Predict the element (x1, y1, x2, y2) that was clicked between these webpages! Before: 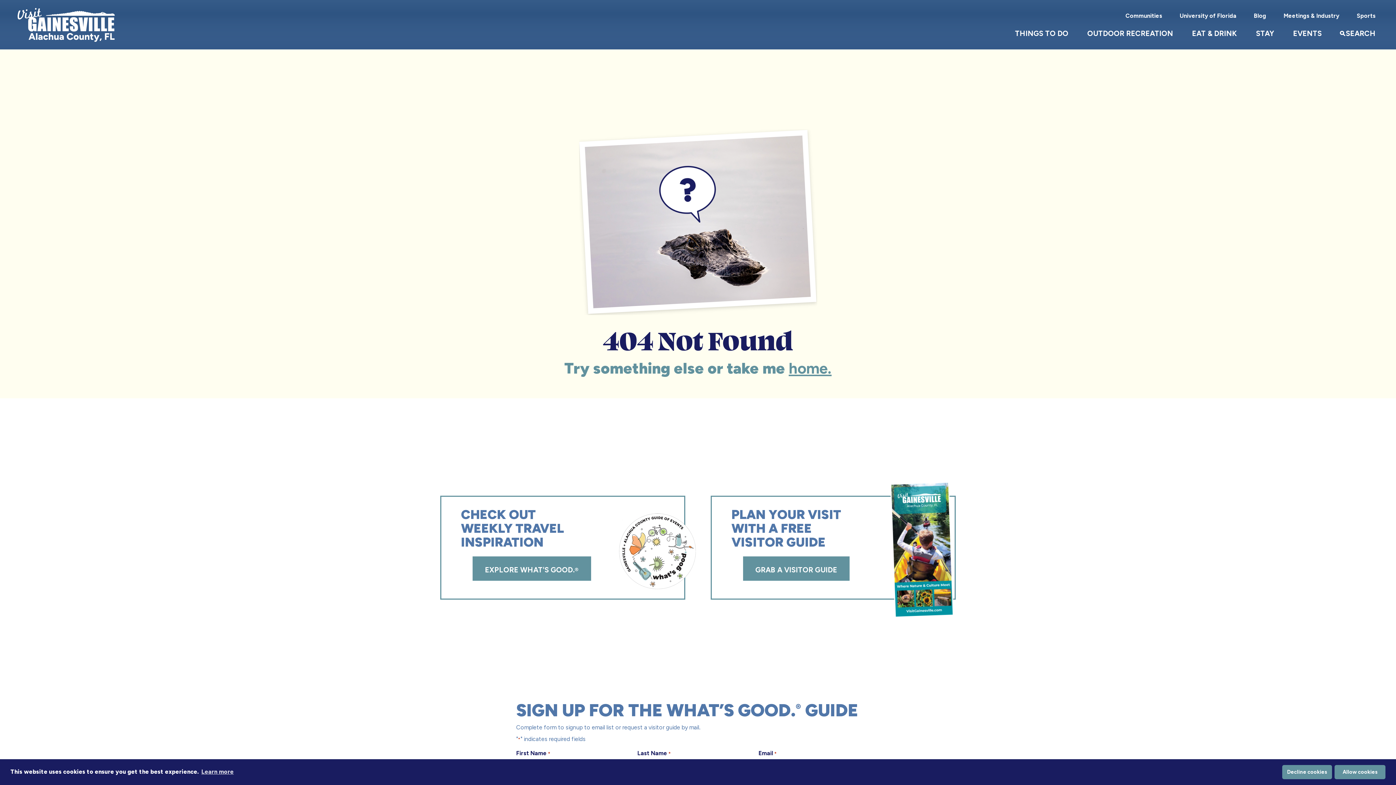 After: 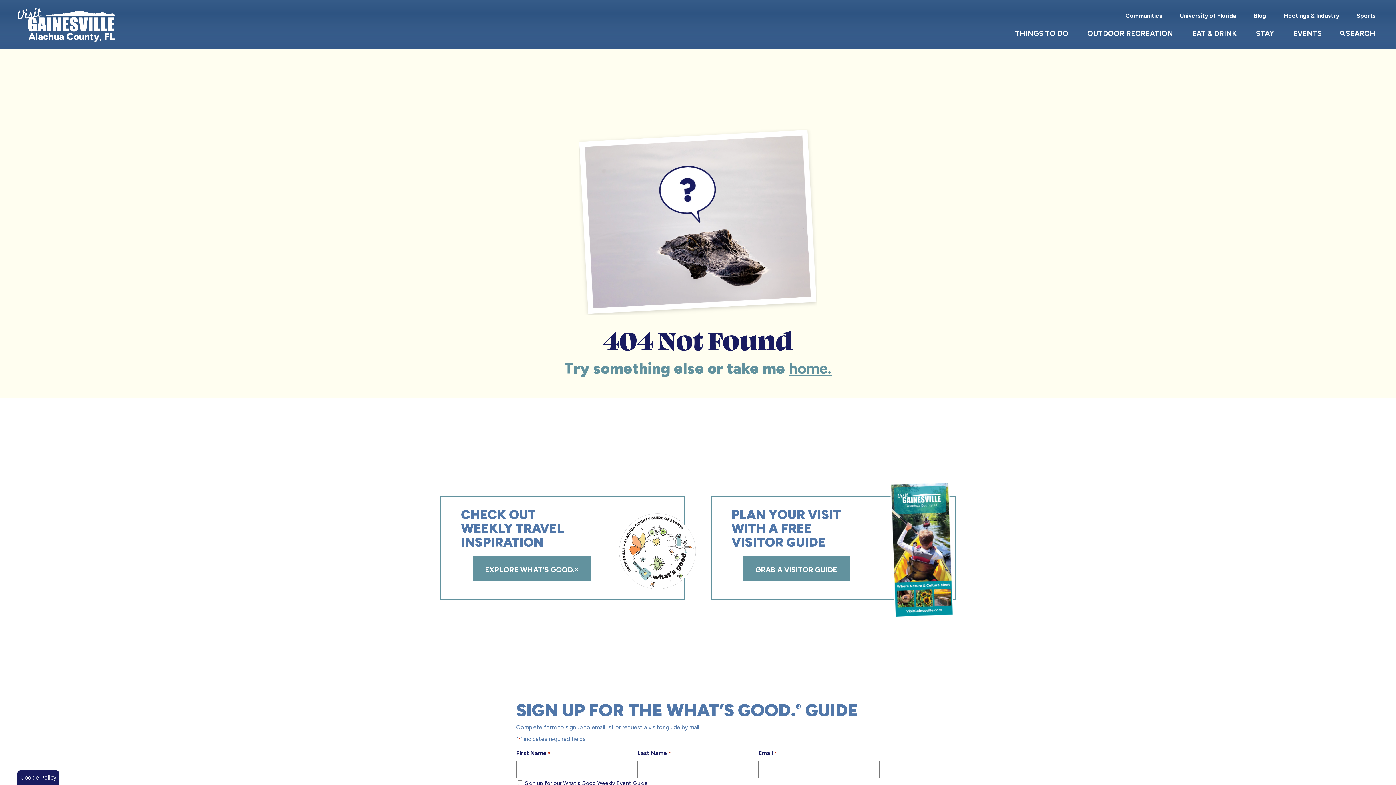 Action: label: allow cookies bbox: (1334, 765, 1385, 779)